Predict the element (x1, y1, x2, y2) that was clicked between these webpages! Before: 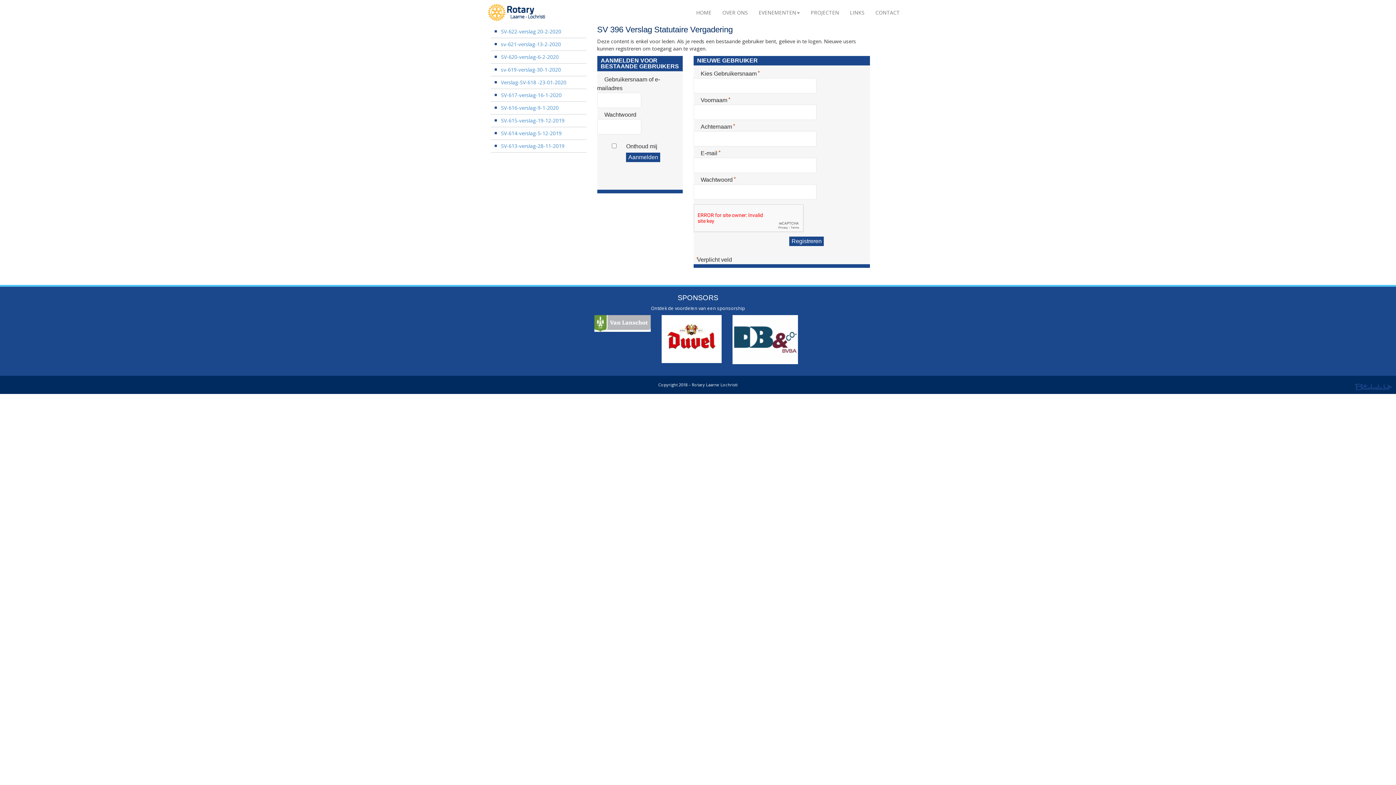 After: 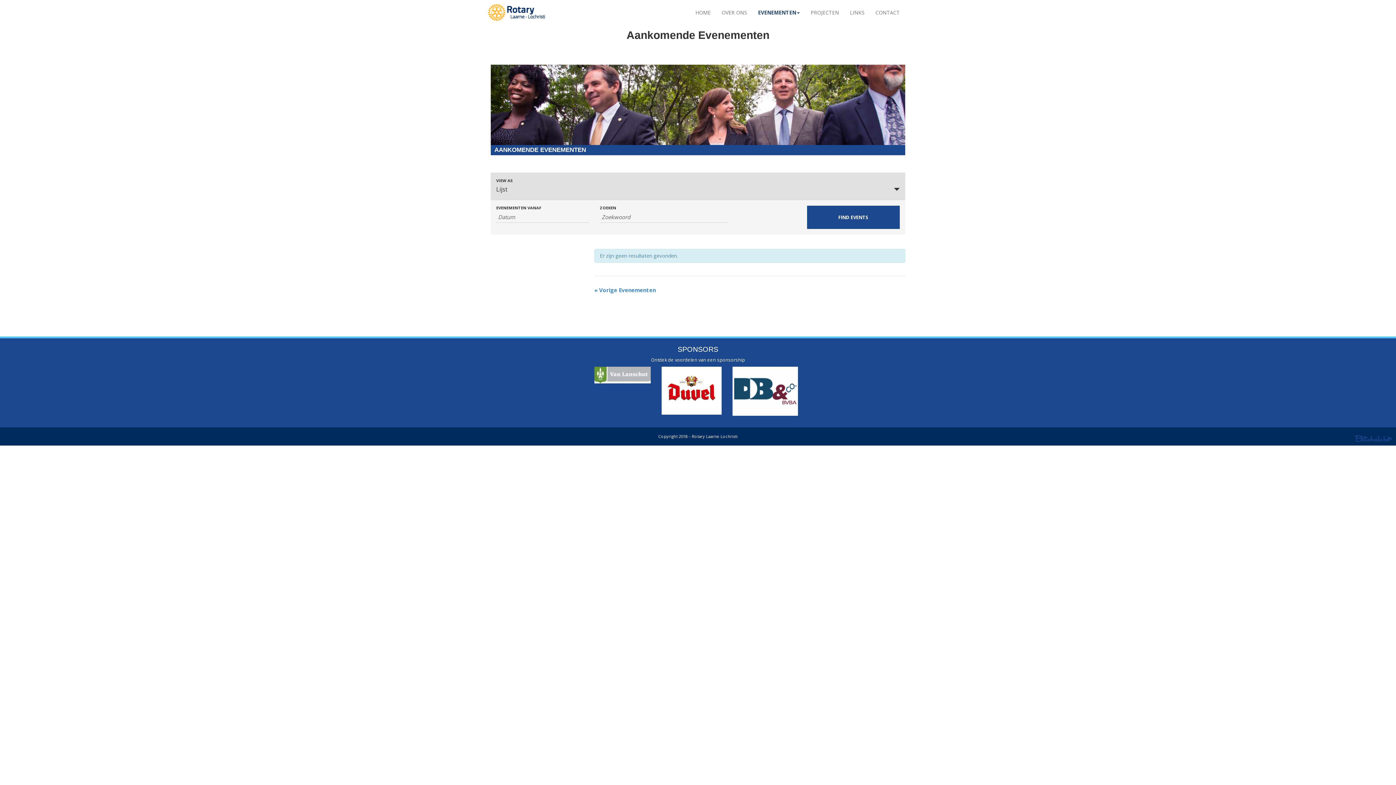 Action: label: EVENEMENTEN bbox: (753, 3, 805, 21)